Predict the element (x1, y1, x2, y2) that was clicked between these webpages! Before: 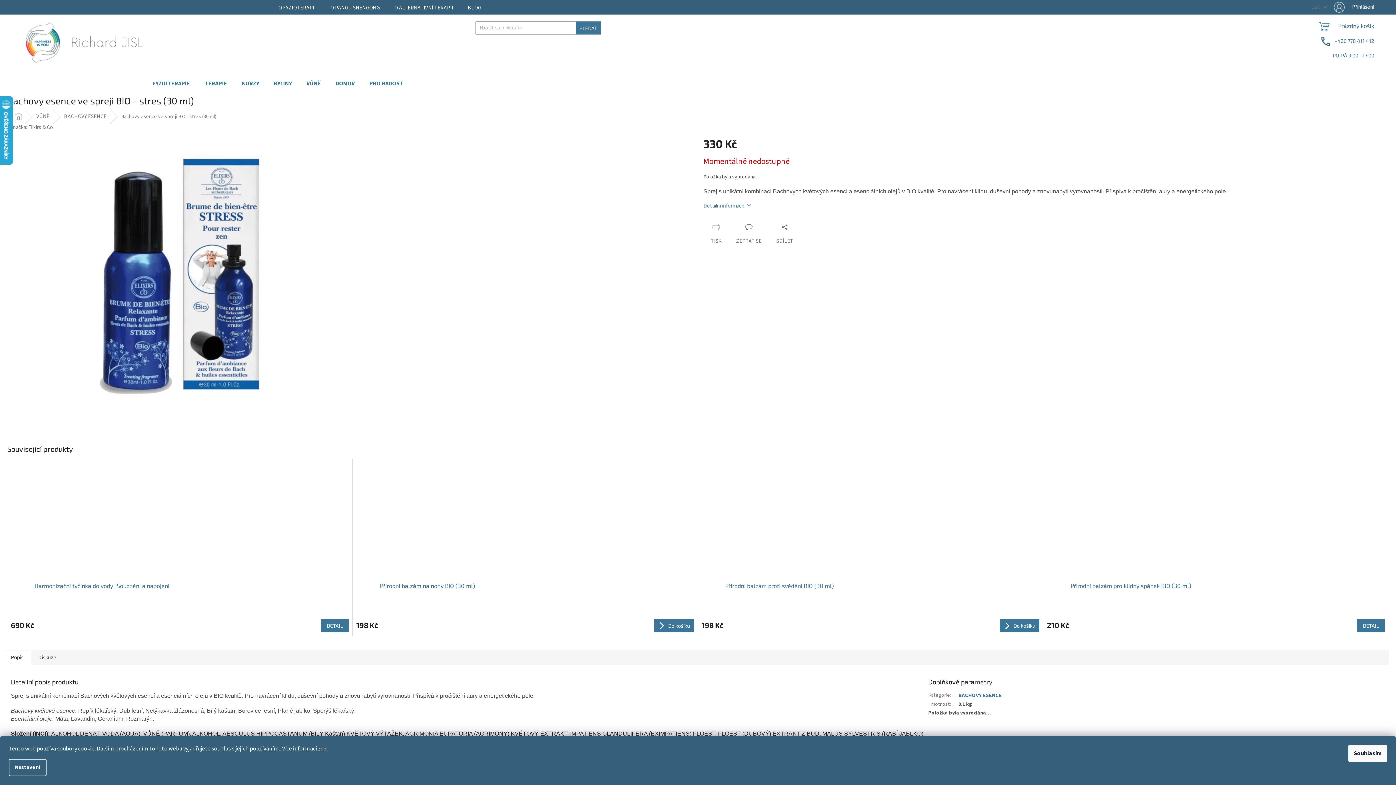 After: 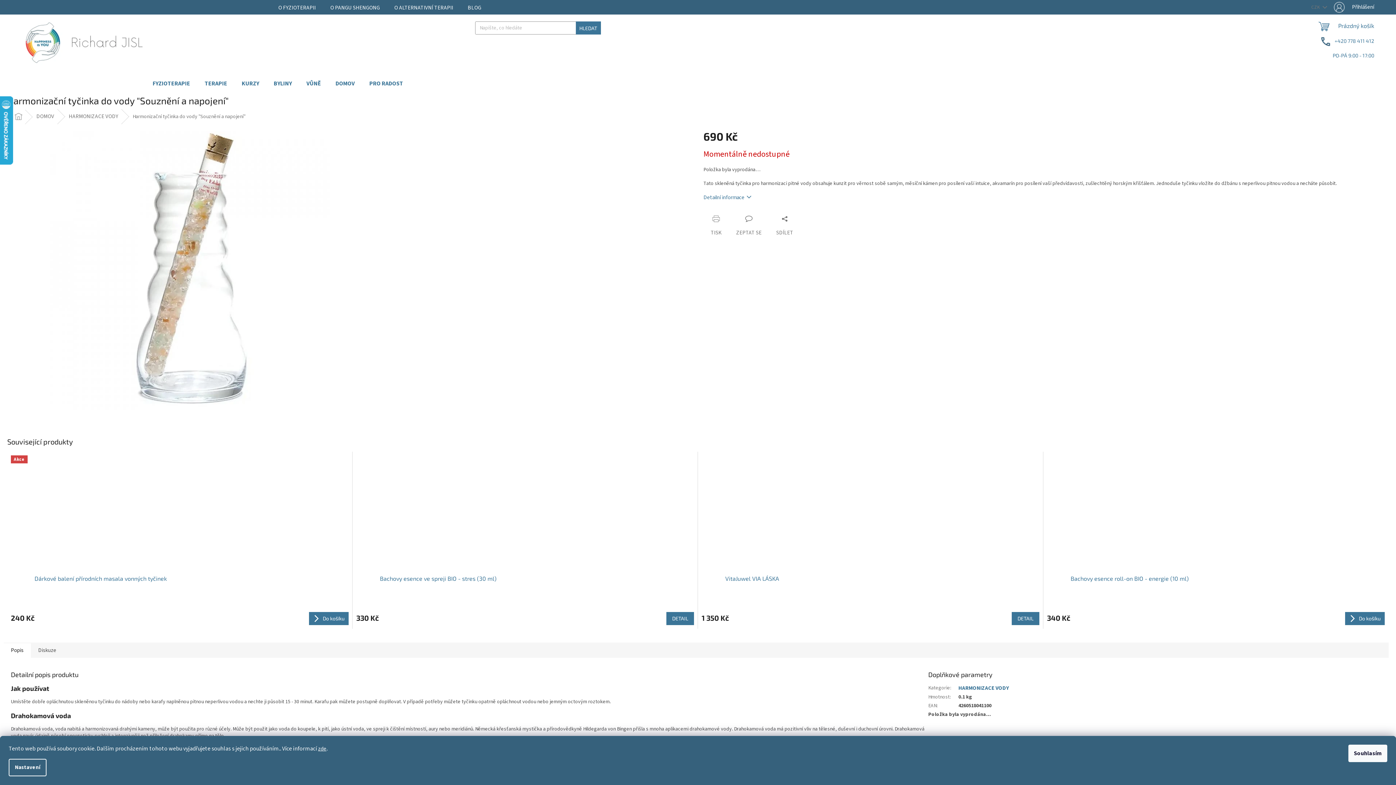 Action: bbox: (321, 619, 348, 632) label: DETAIL